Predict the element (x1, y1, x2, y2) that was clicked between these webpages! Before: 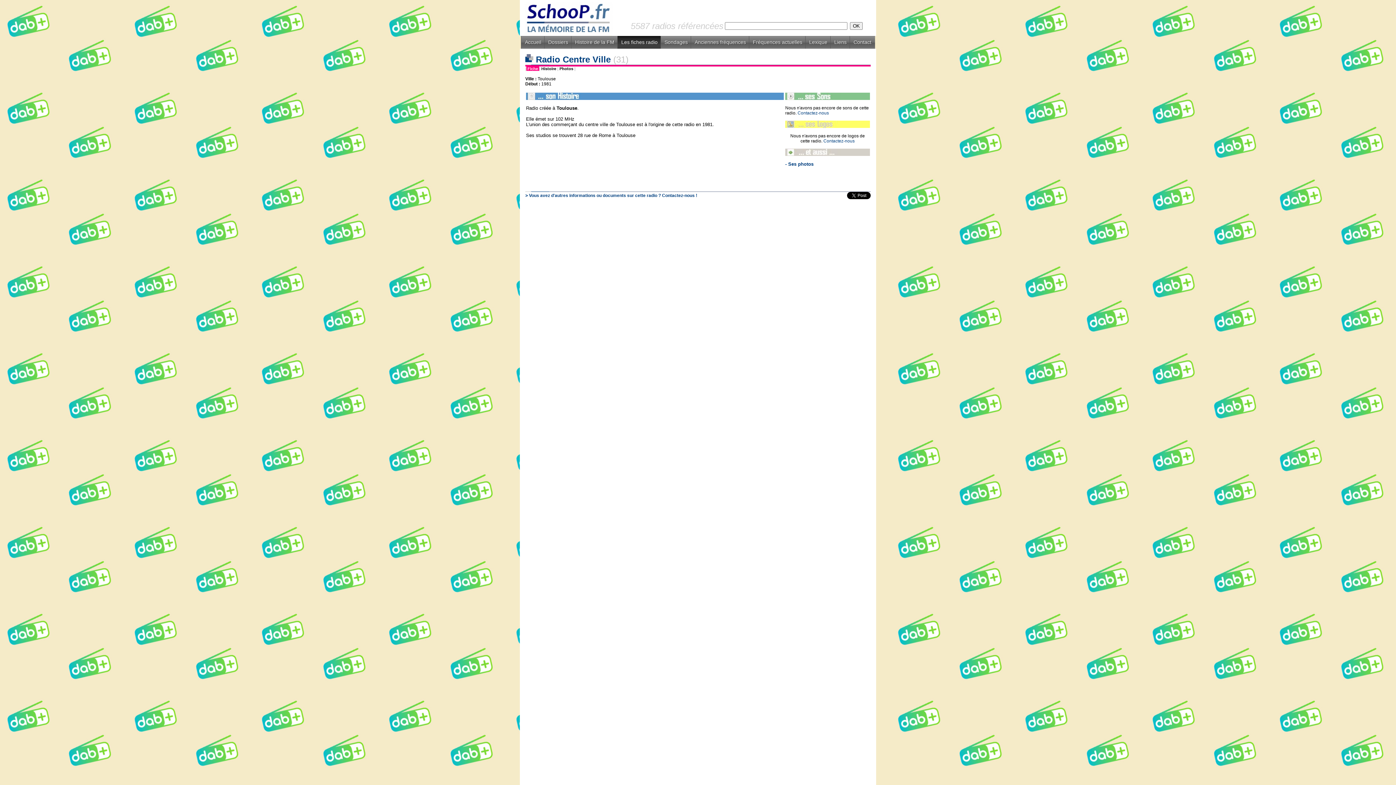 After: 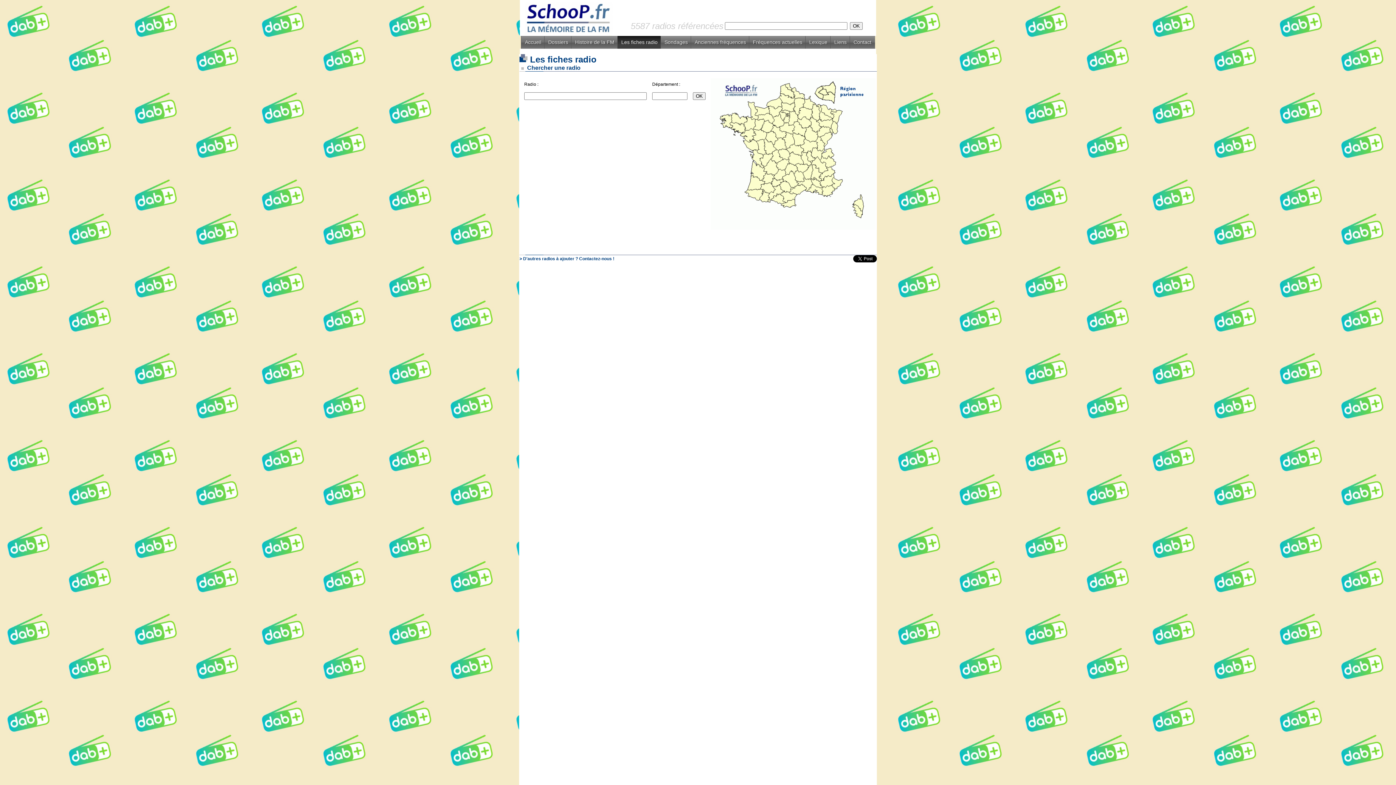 Action: label: Les fiches radio bbox: (617, 36, 661, 48)